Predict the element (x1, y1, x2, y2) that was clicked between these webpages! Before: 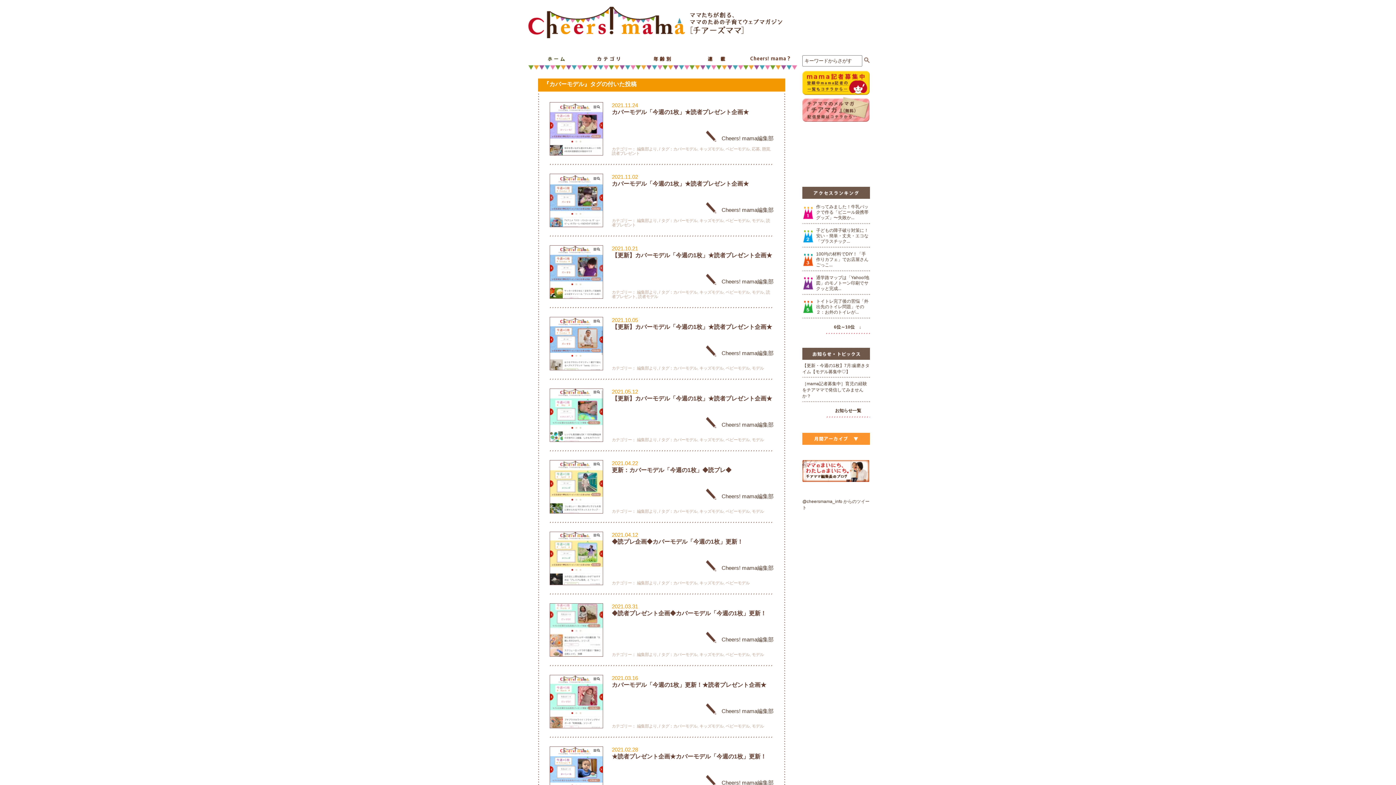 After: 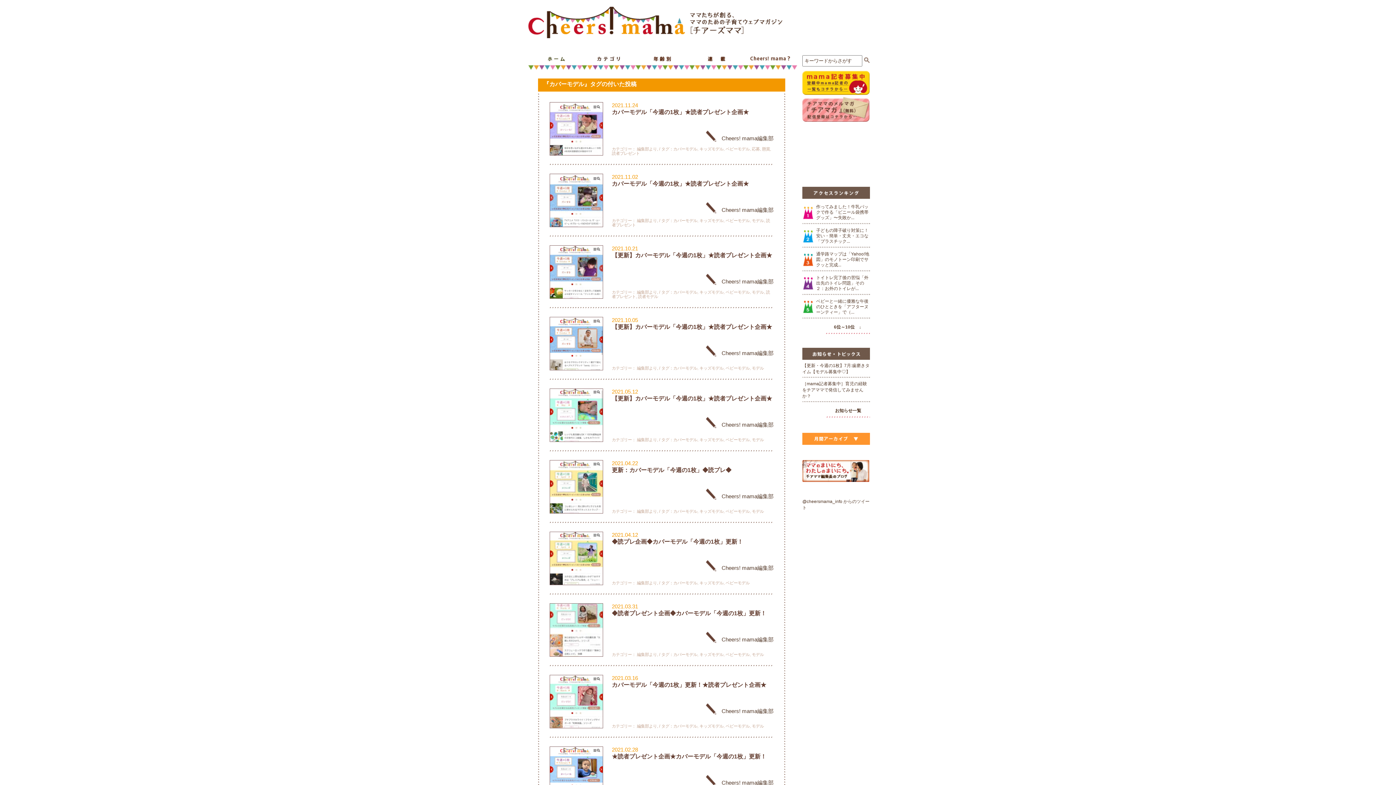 Action: label: カバーモデル bbox: (673, 724, 699, 728)